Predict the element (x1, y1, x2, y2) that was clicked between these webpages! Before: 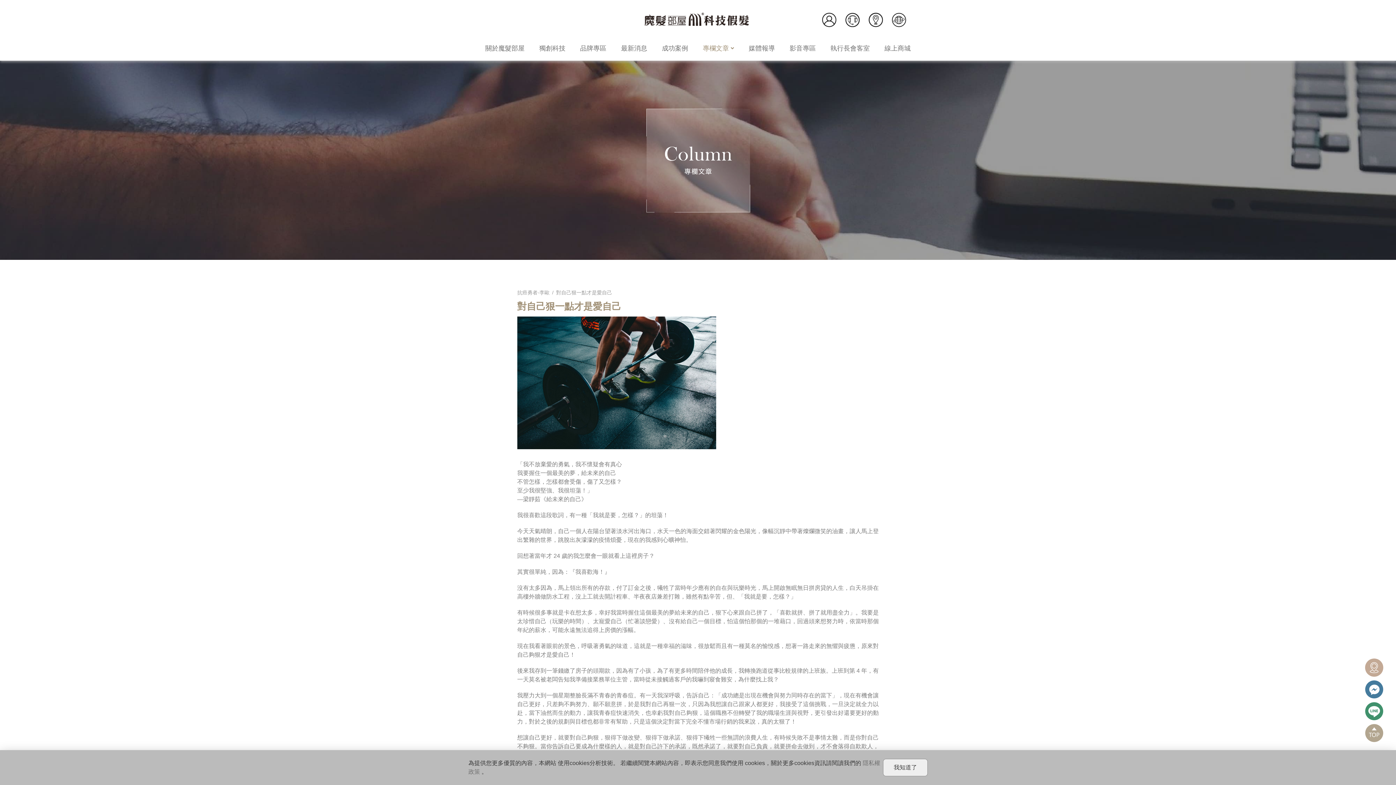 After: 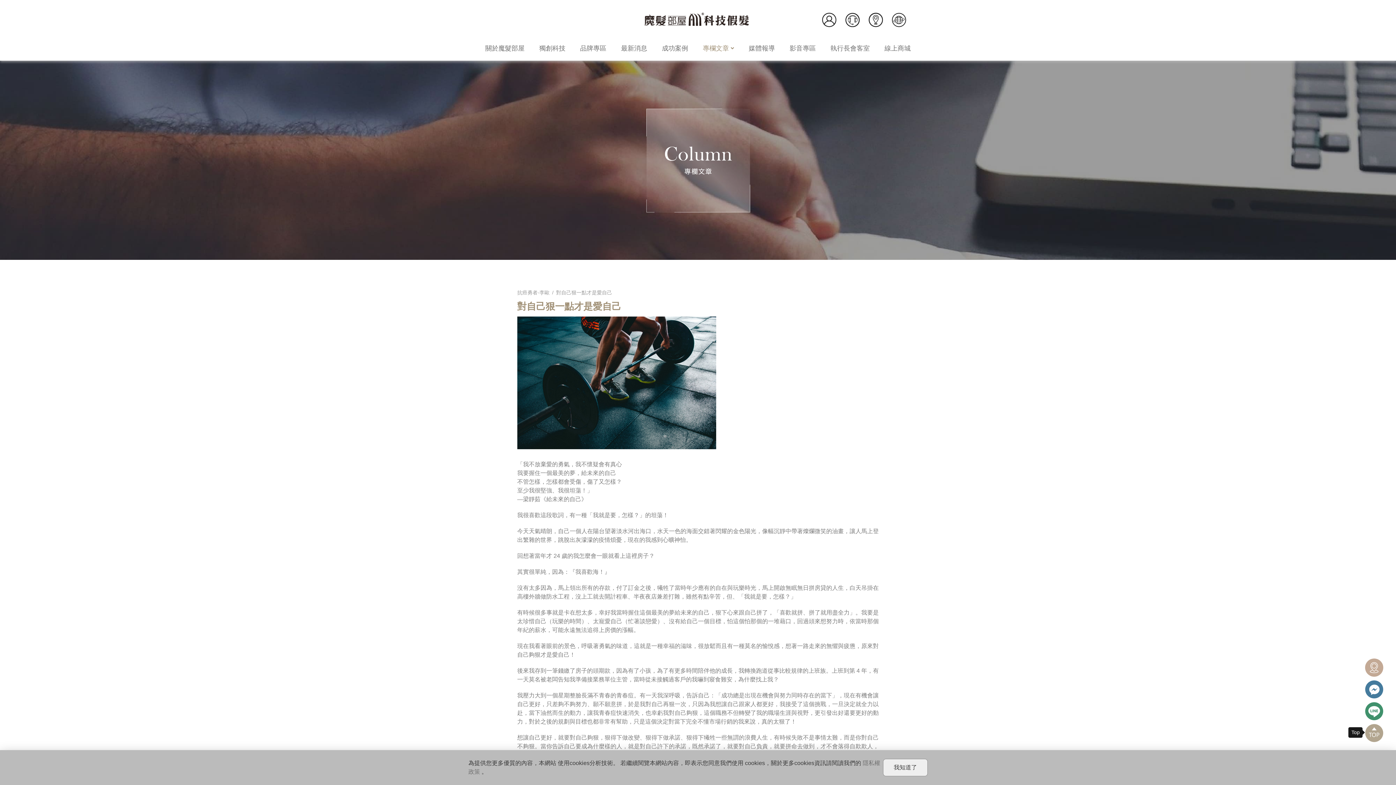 Action: bbox: (1365, 729, 1383, 736)